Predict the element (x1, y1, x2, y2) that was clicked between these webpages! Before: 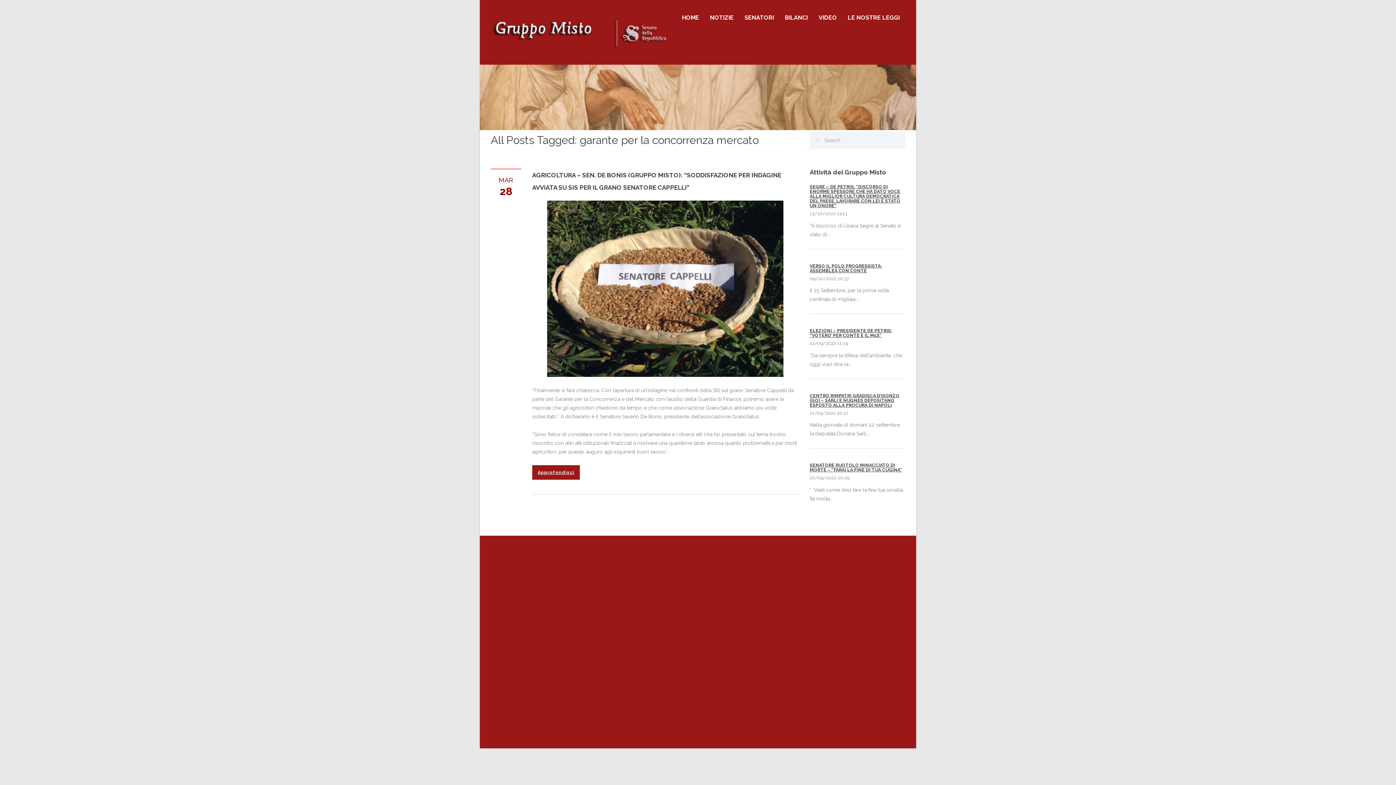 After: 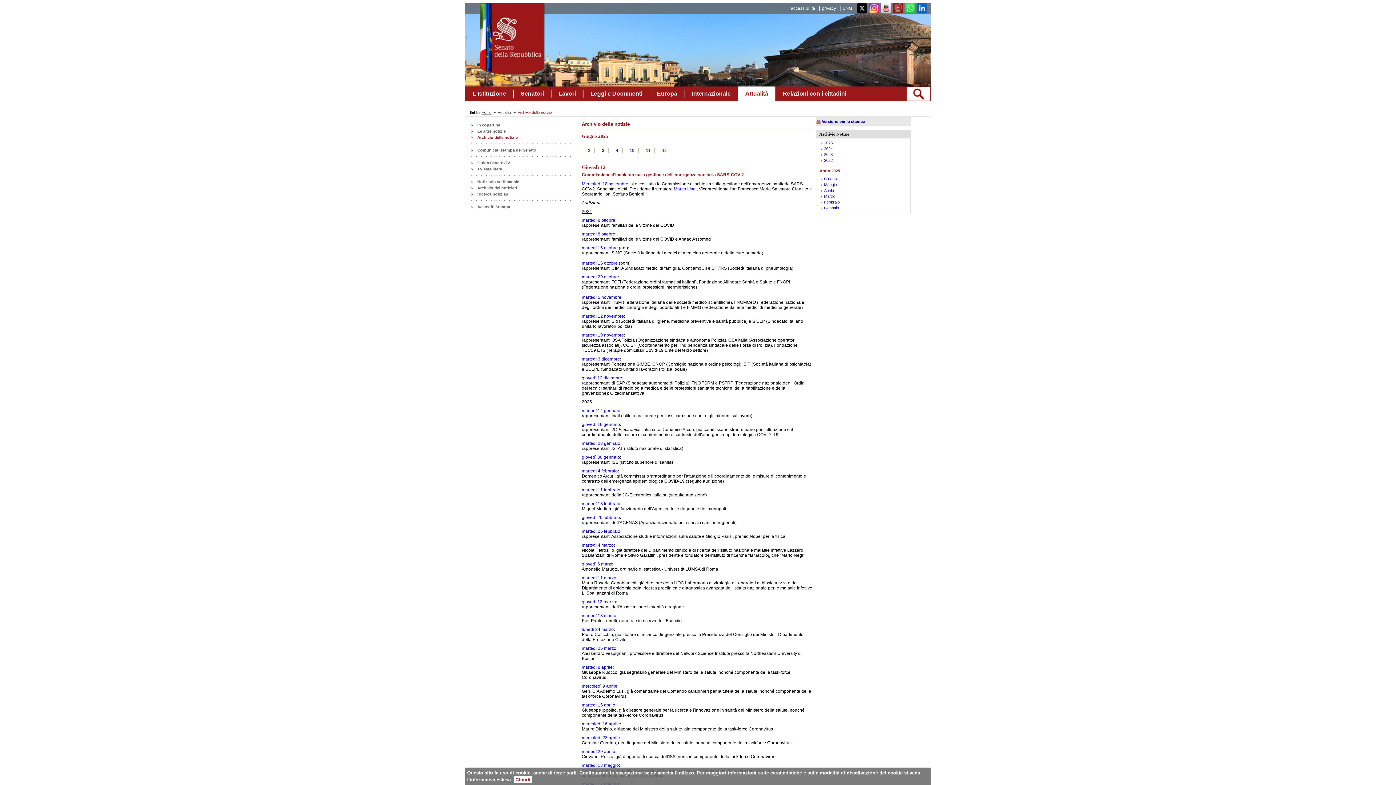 Action: label: senato.it – Notizie bbox: (710, 541, 765, 548)